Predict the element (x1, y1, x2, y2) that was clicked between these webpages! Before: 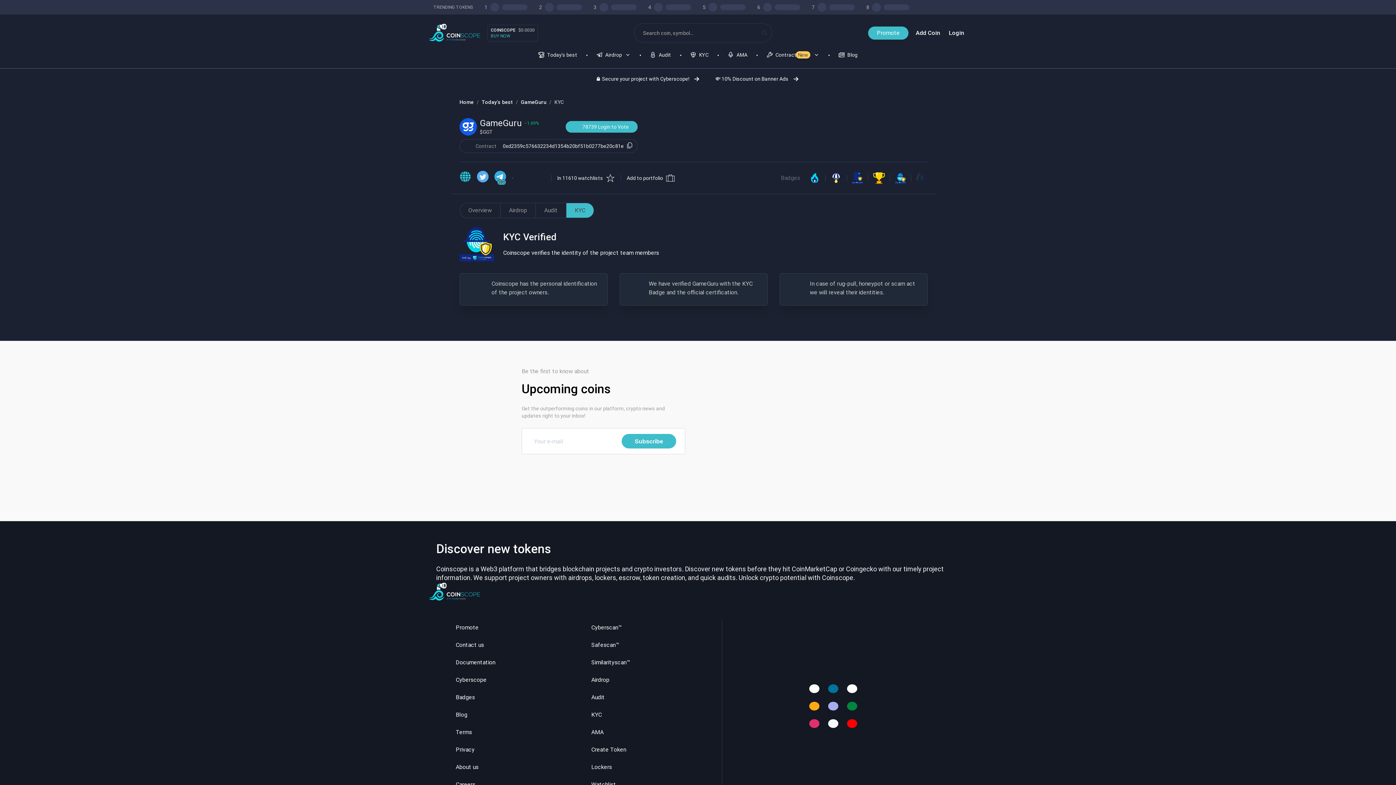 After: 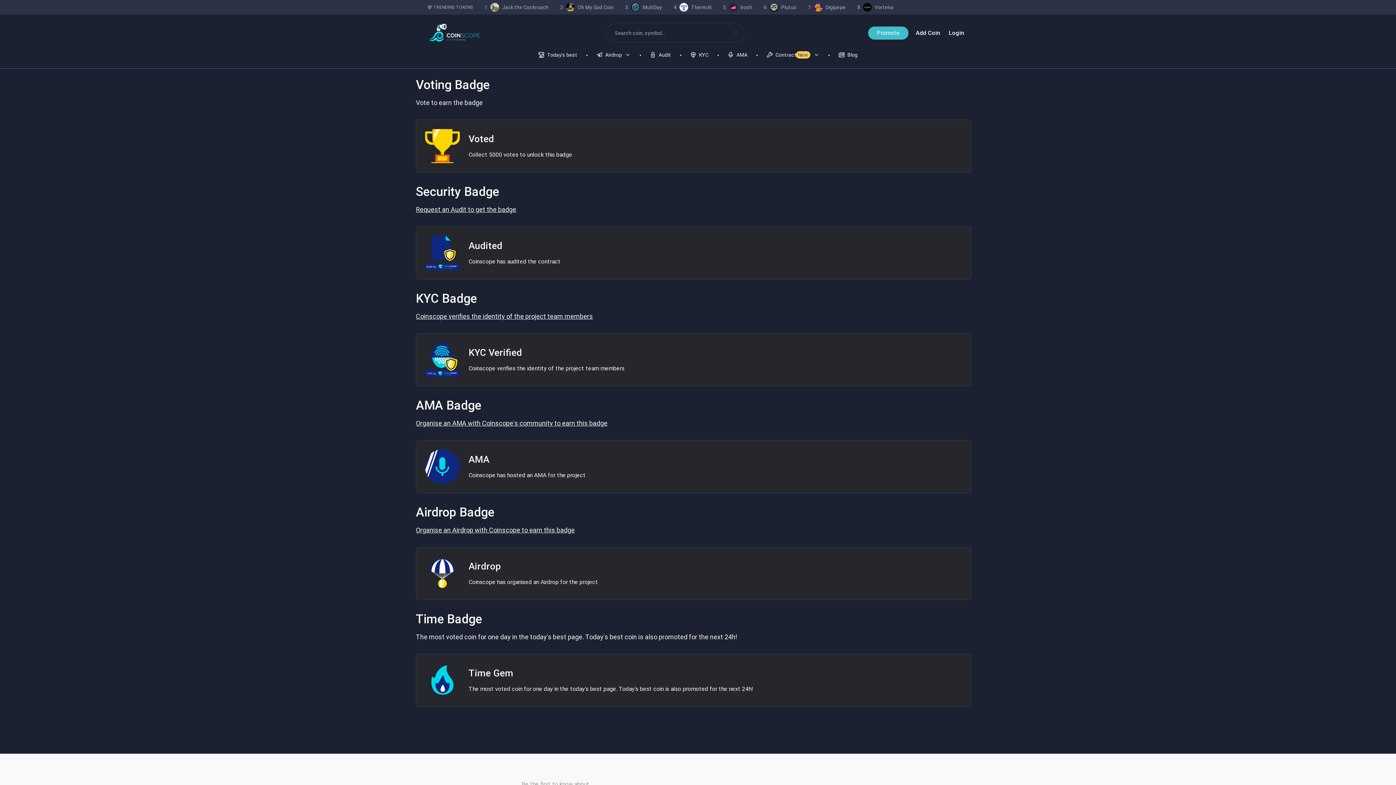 Action: bbox: (451, 689, 587, 706) label: Badges